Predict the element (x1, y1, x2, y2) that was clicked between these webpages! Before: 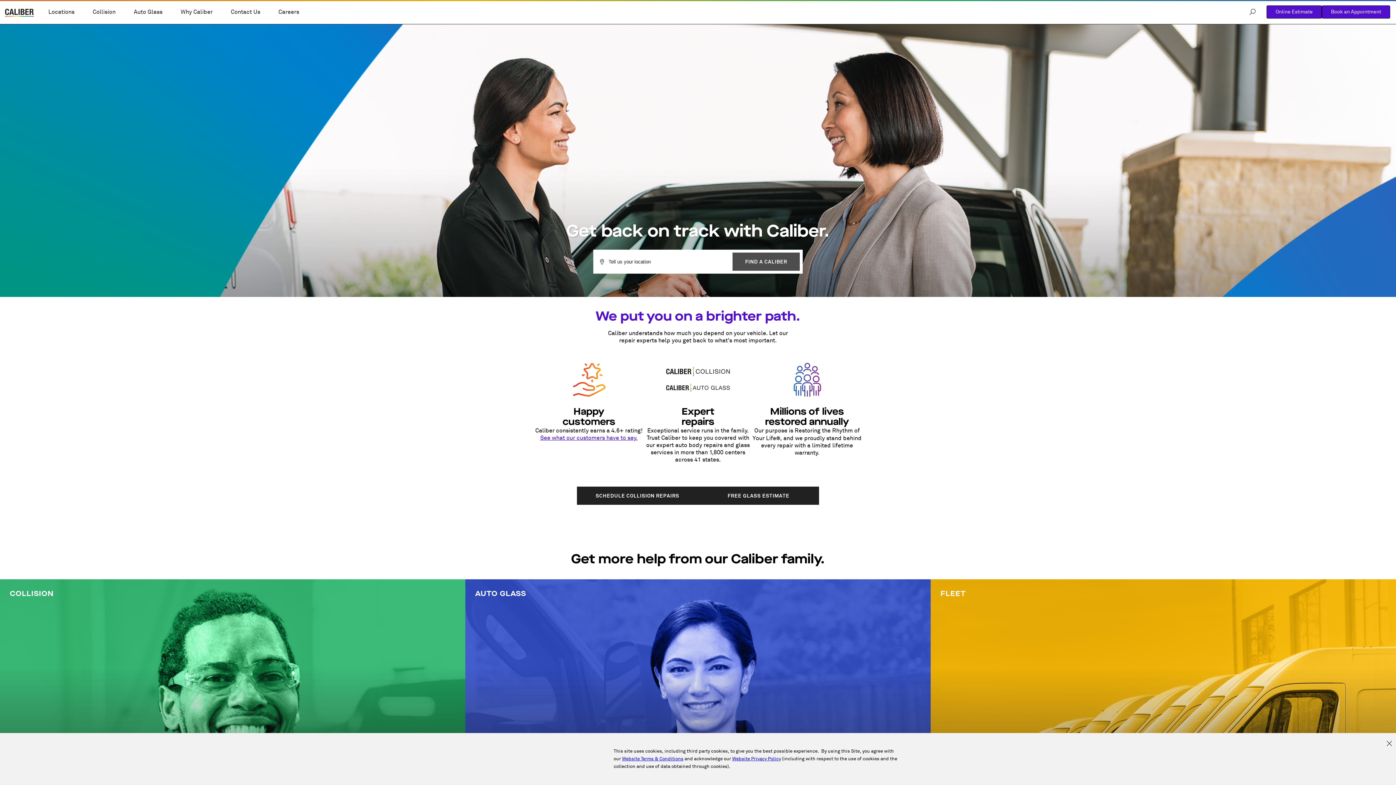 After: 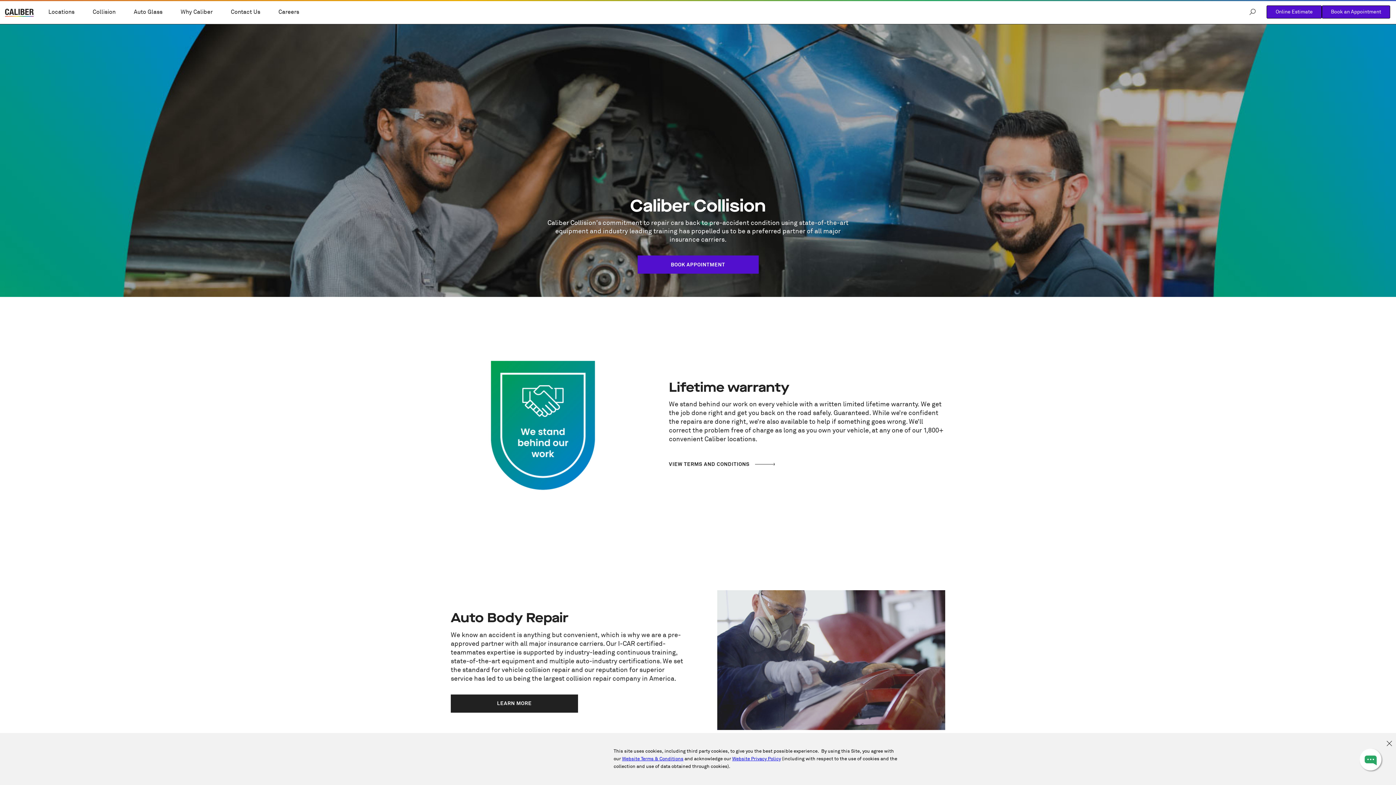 Action: bbox: (83, 0, 124, 24) label: Collision